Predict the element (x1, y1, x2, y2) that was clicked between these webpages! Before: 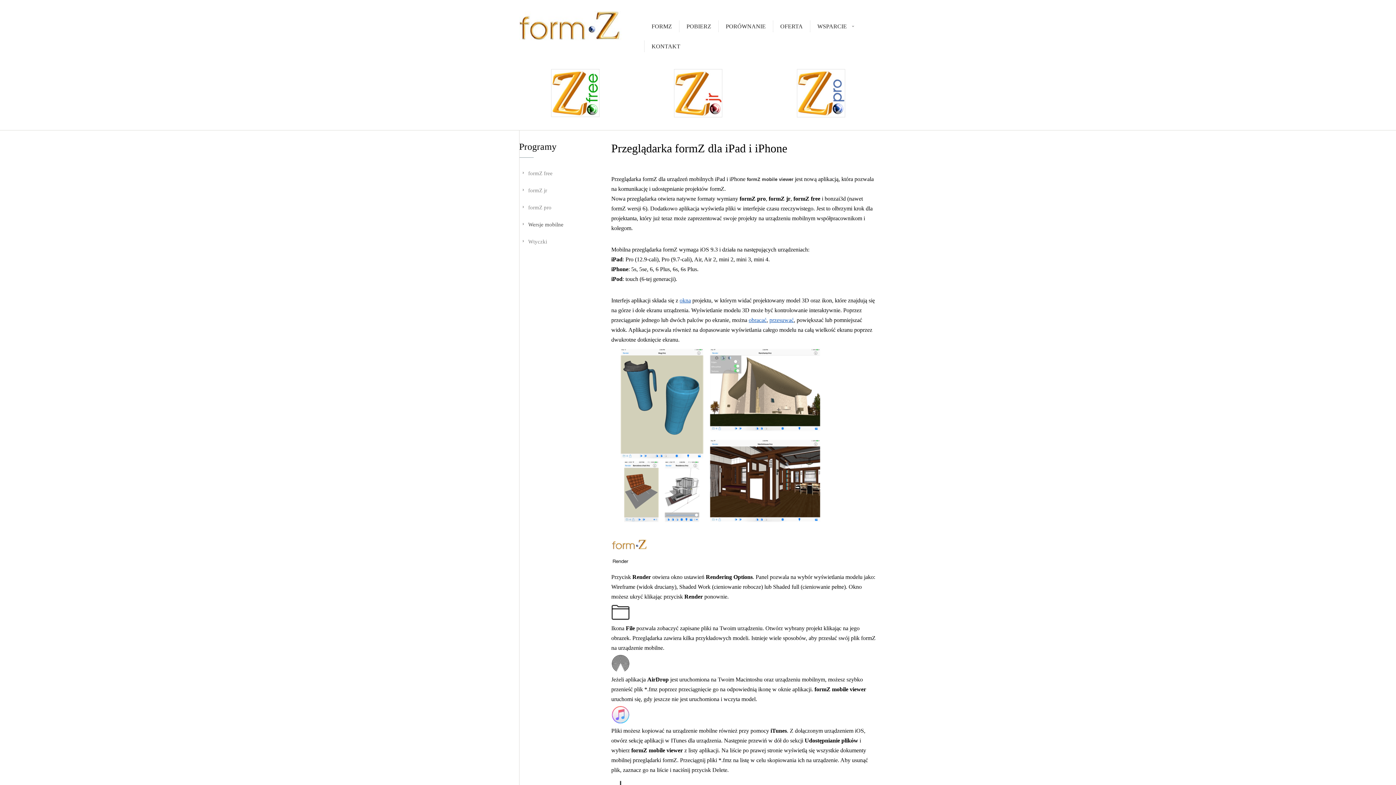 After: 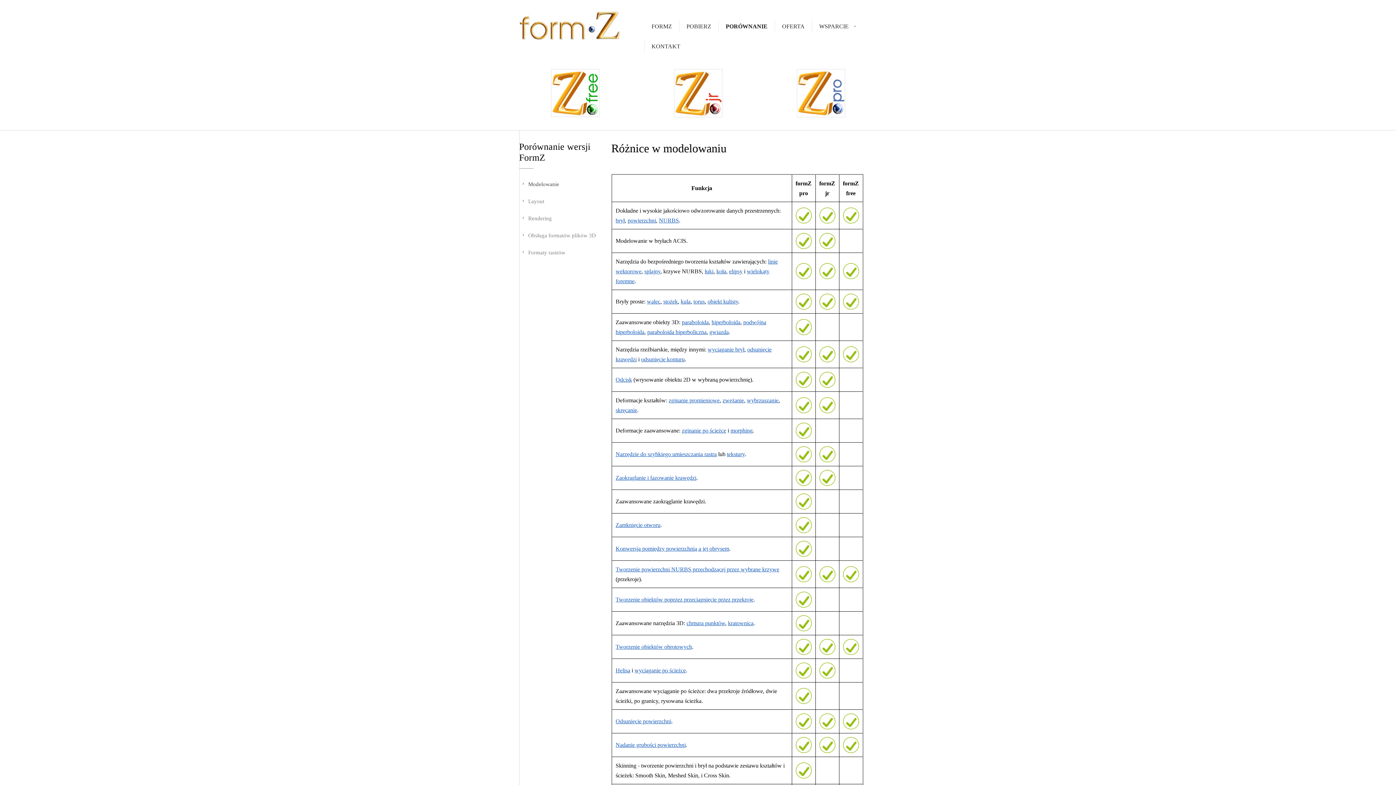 Action: bbox: (718, 16, 773, 36) label: PORÓWNANIE